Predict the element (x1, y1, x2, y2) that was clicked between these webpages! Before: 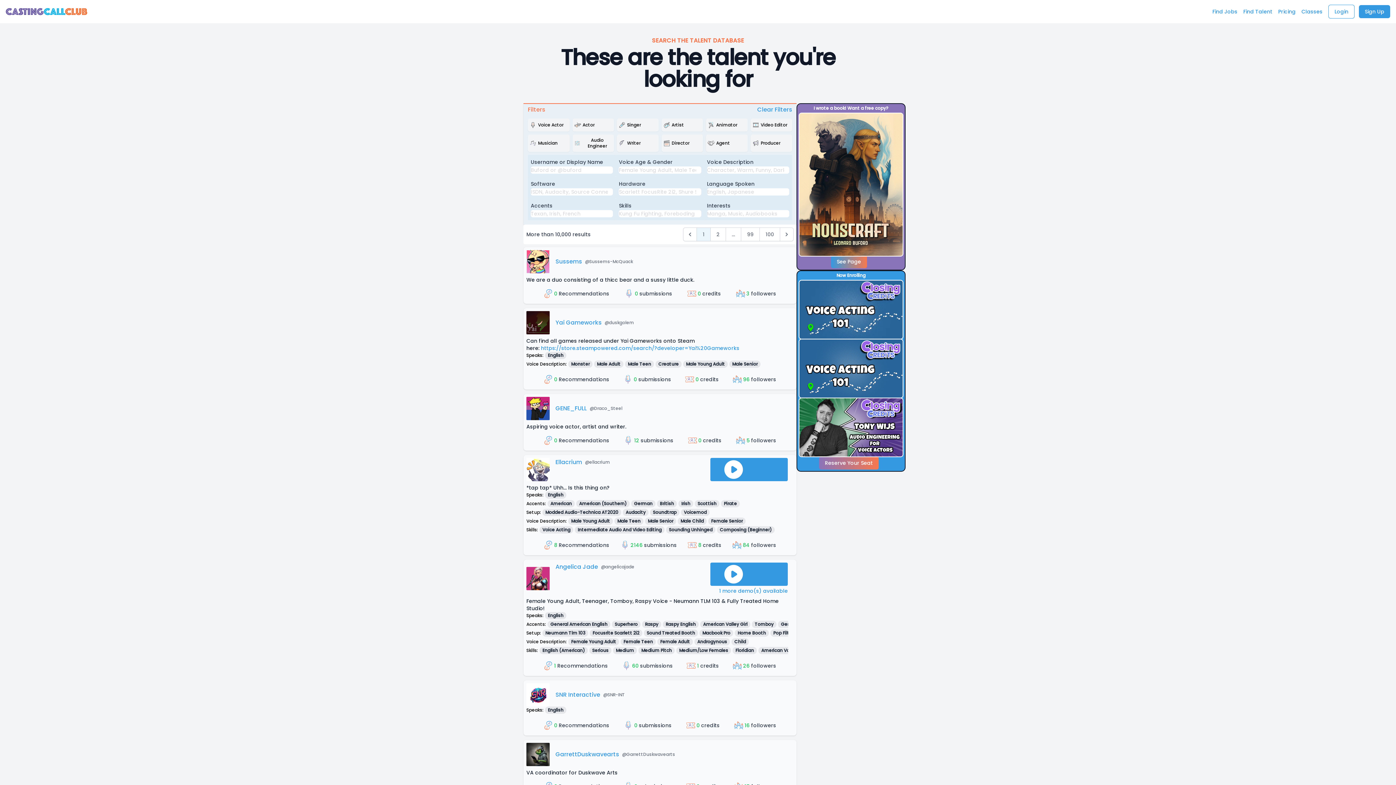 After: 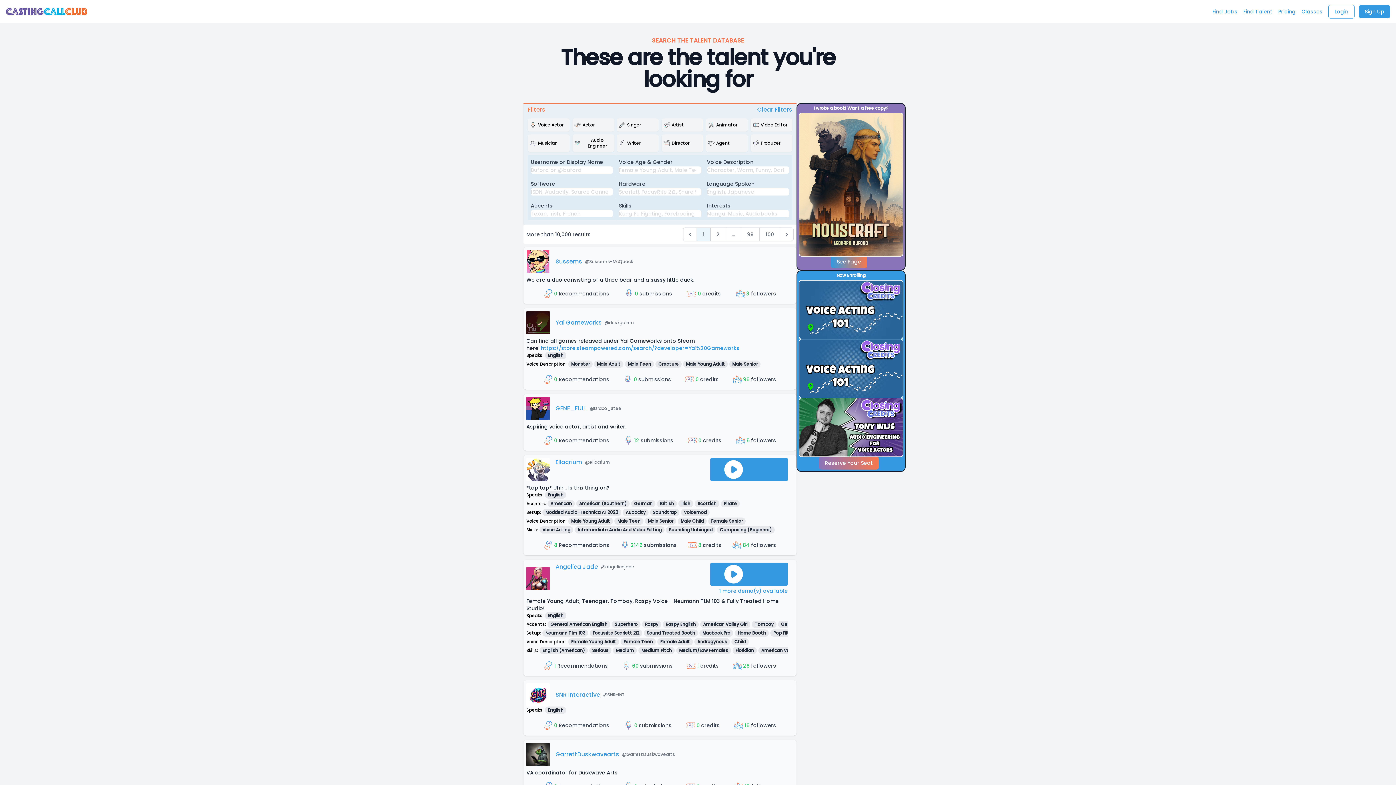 Action: bbox: (1243, 5, 1272, 18) label: Find Talent